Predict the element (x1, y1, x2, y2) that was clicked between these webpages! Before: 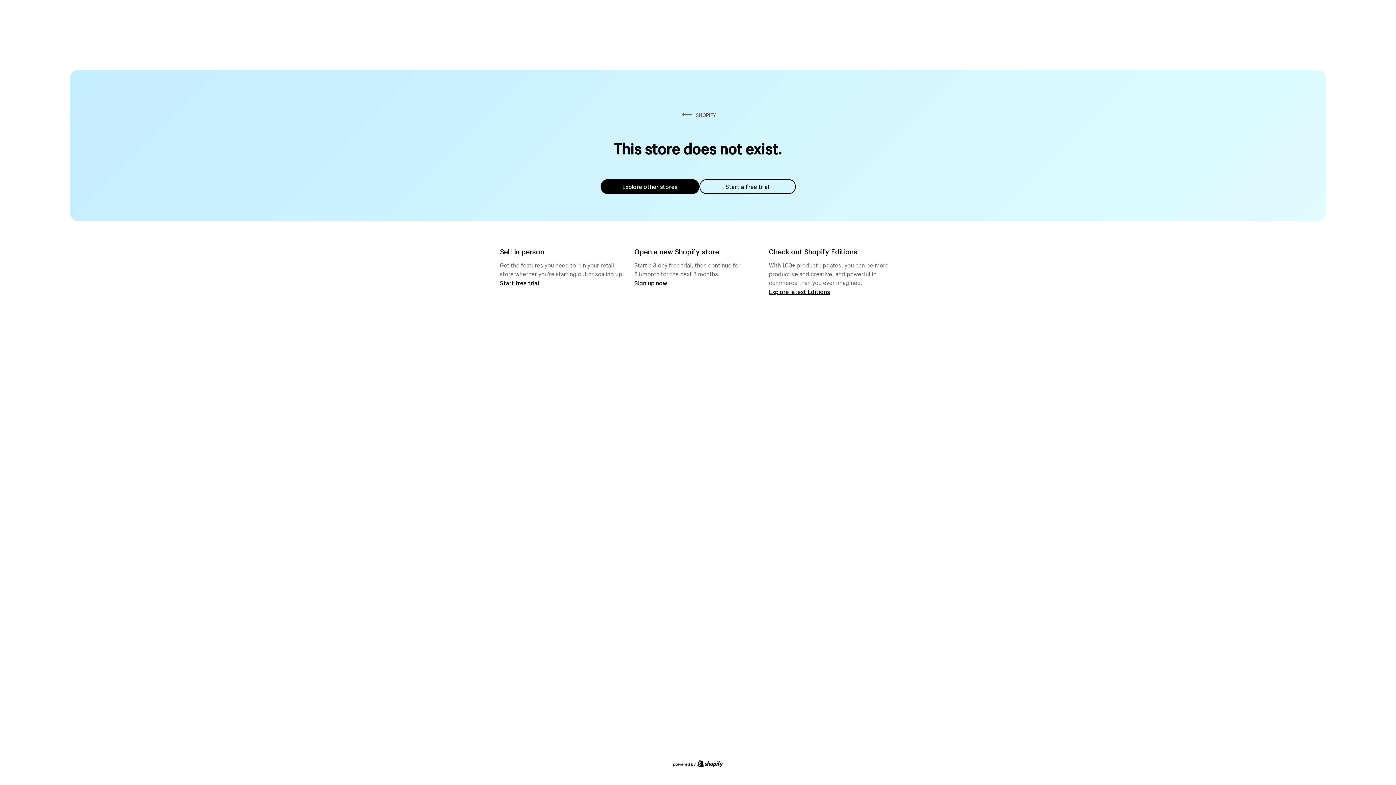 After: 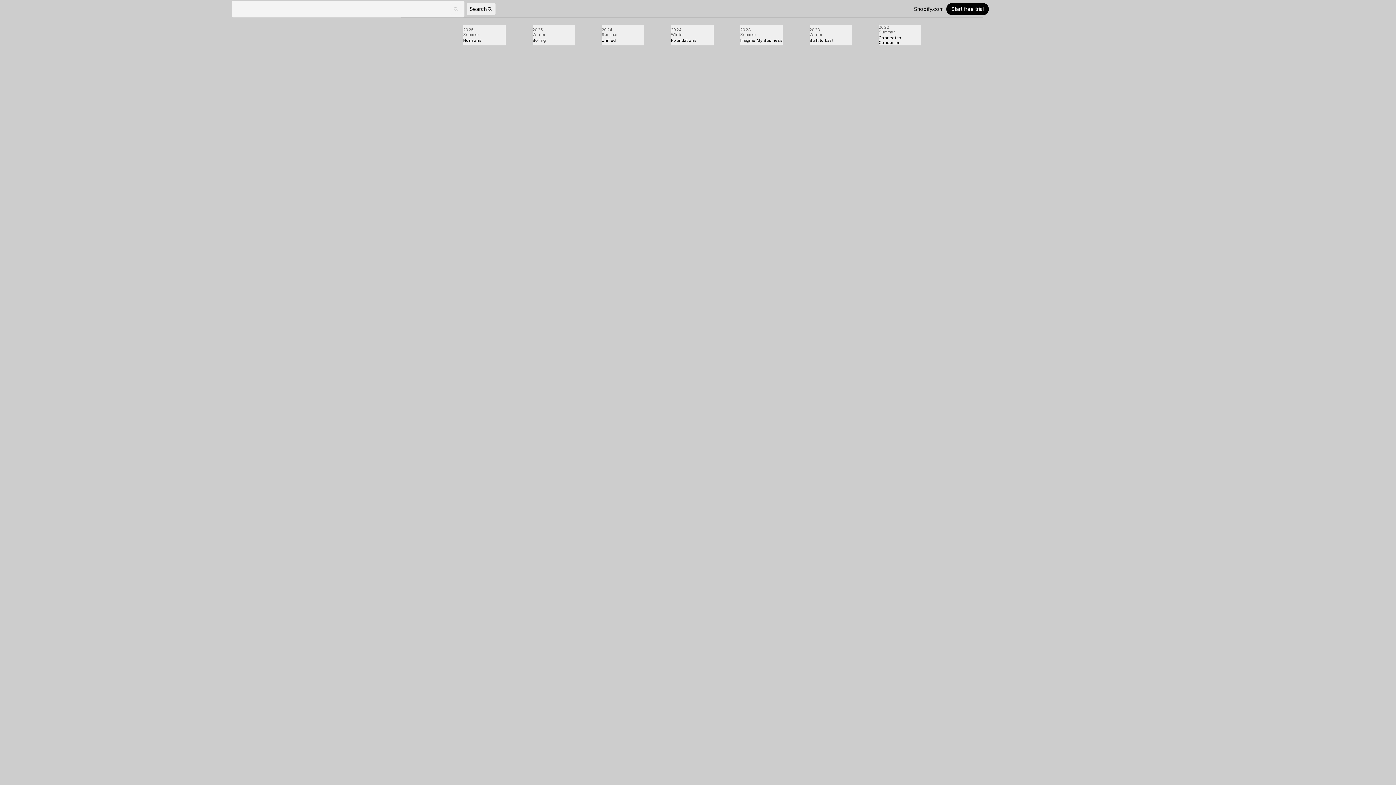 Action: bbox: (769, 287, 830, 295) label: Explore latest Editions